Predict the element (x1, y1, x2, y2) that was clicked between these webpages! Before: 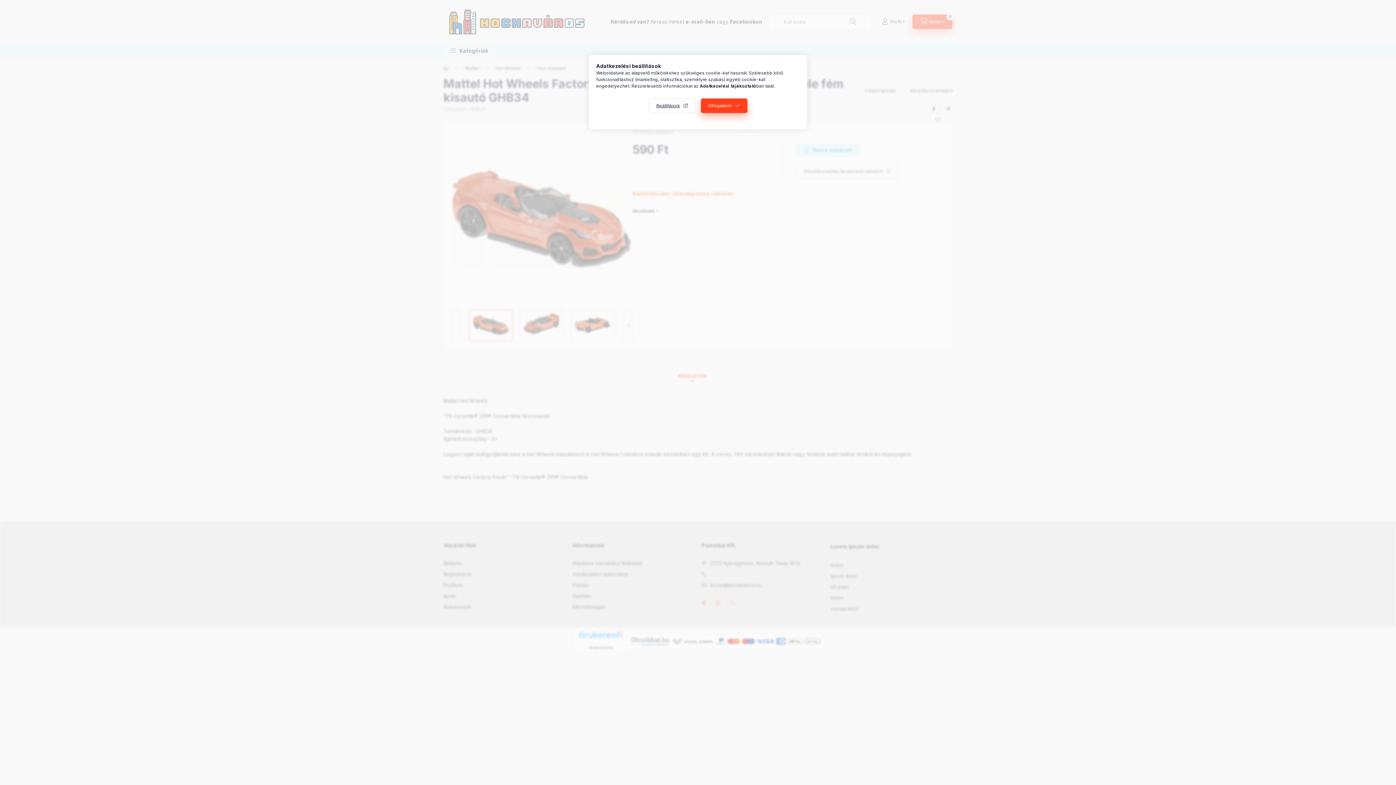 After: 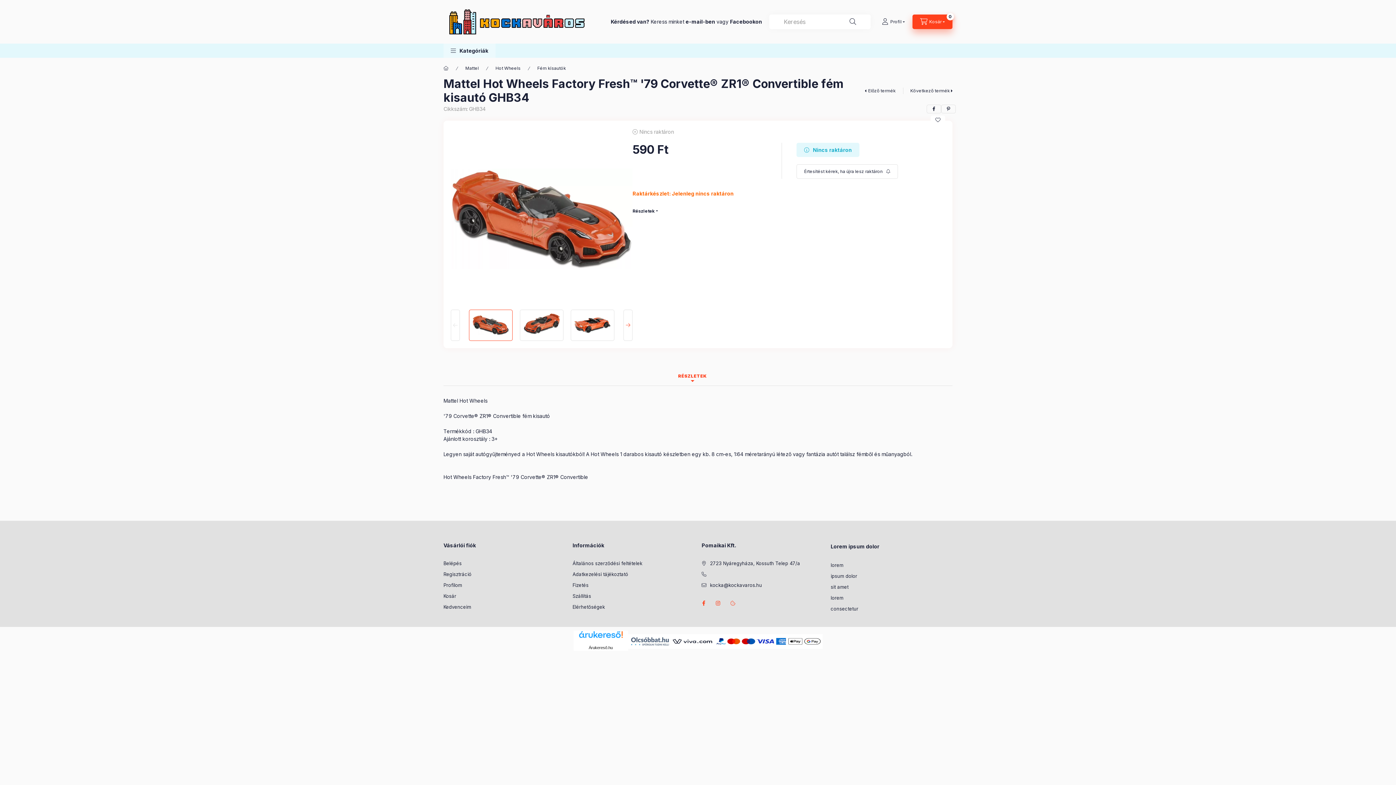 Action: bbox: (700, 98, 747, 113) label: Elfogadom